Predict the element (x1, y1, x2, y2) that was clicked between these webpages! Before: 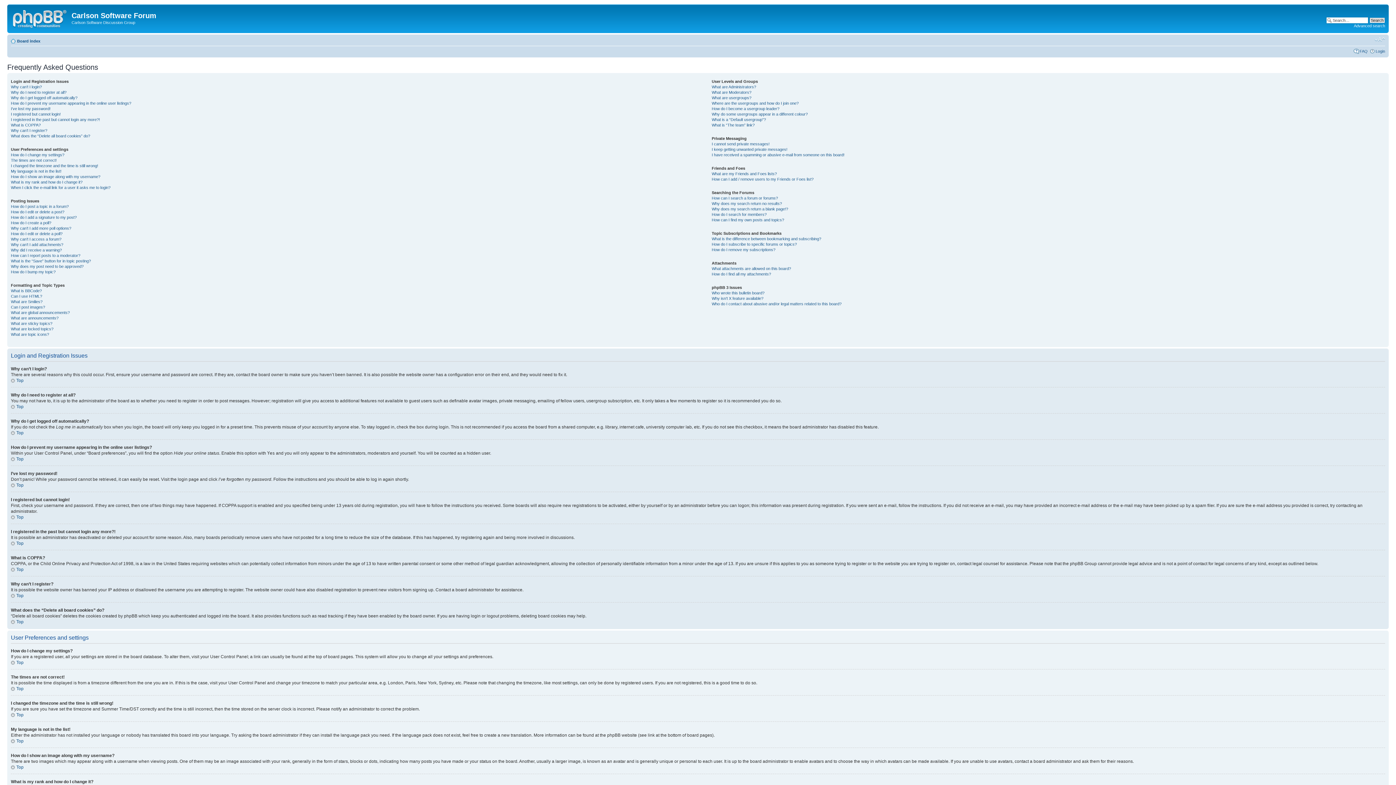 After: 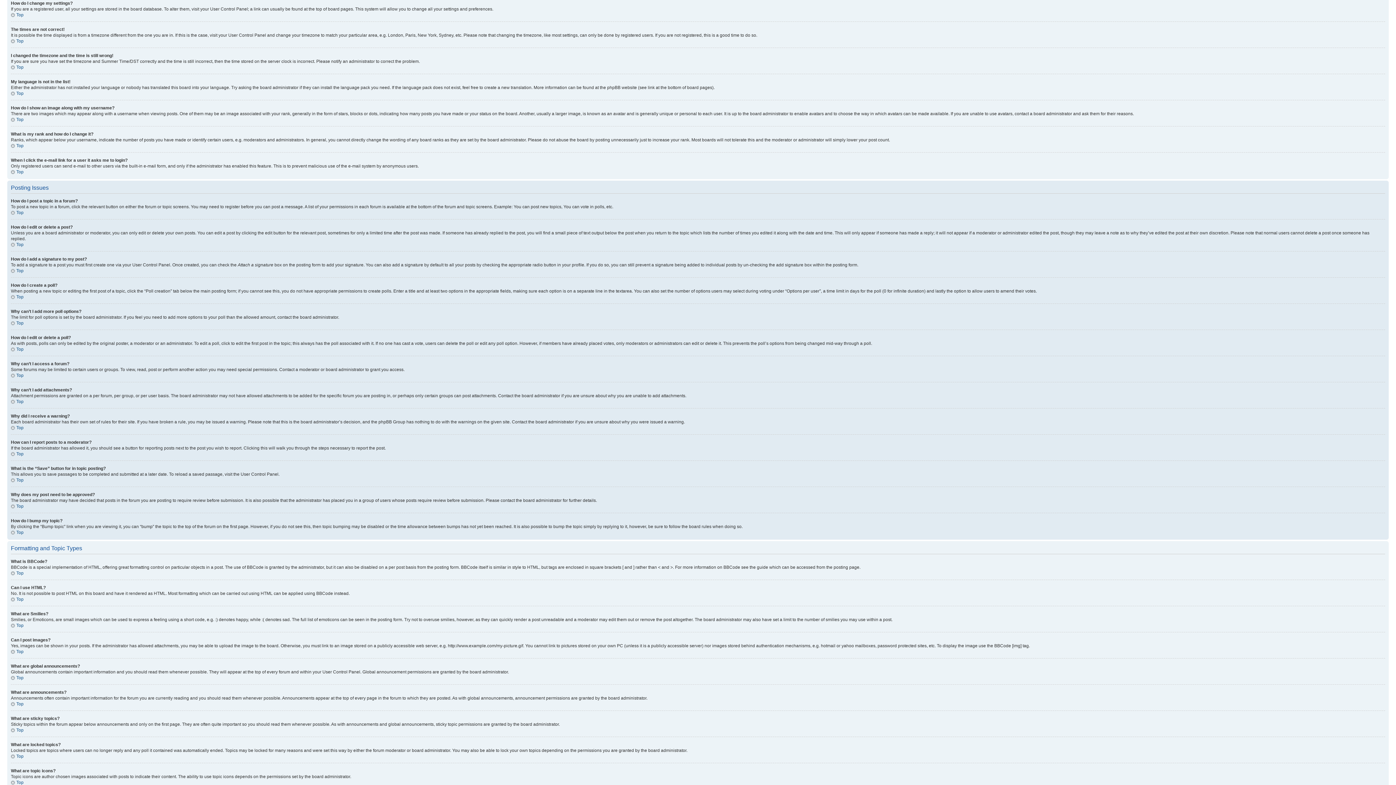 Action: label: How do I change my settings? bbox: (10, 152, 64, 156)